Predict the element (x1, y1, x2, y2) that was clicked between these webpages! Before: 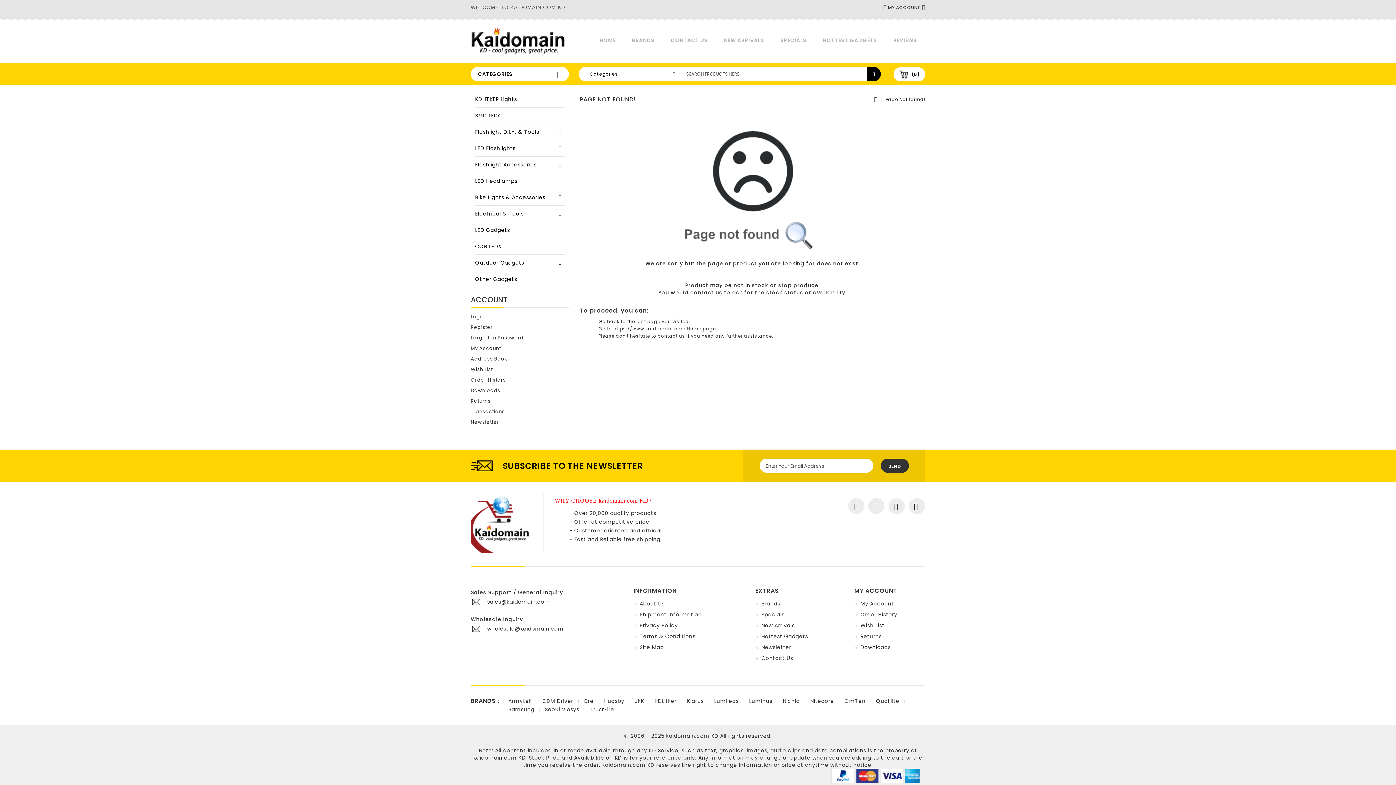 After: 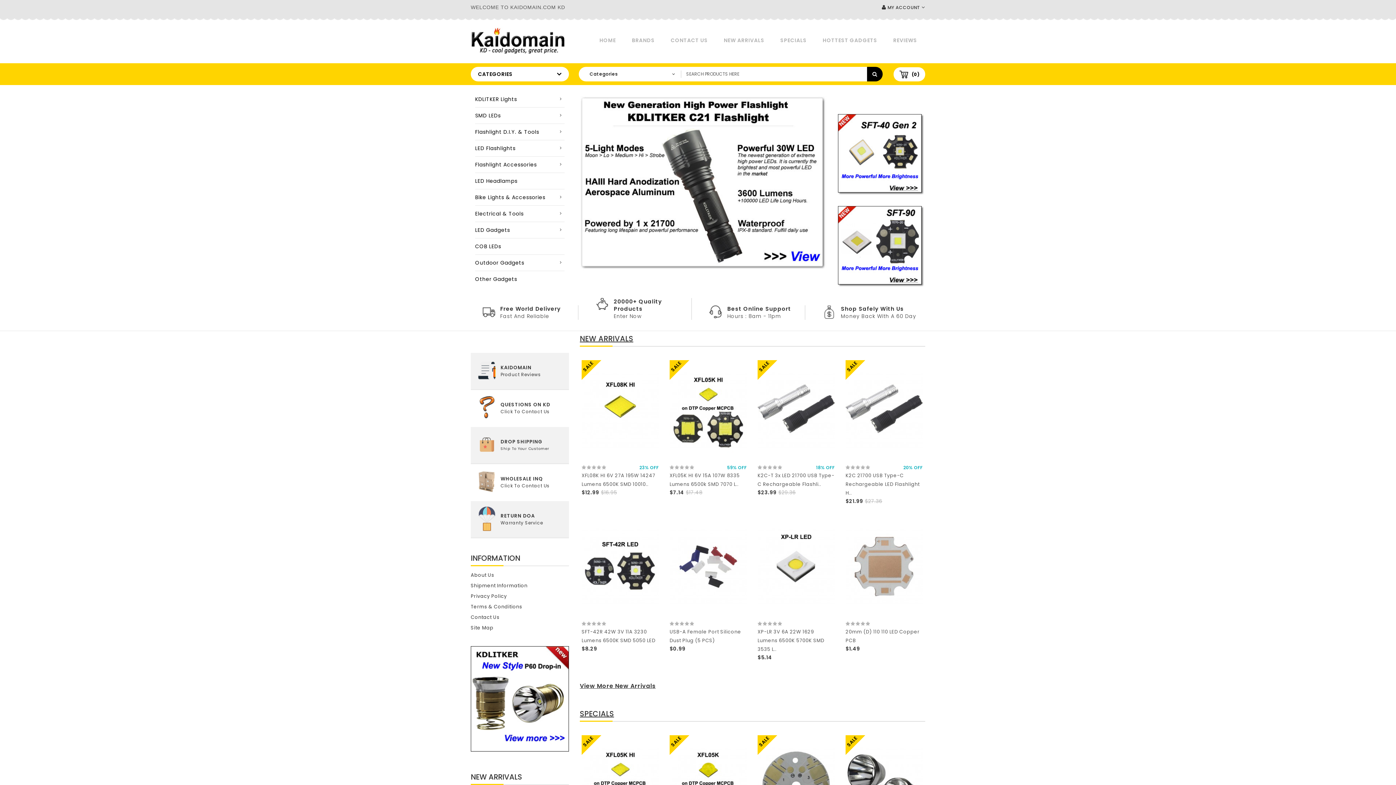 Action: bbox: (888, 498, 905, 514)